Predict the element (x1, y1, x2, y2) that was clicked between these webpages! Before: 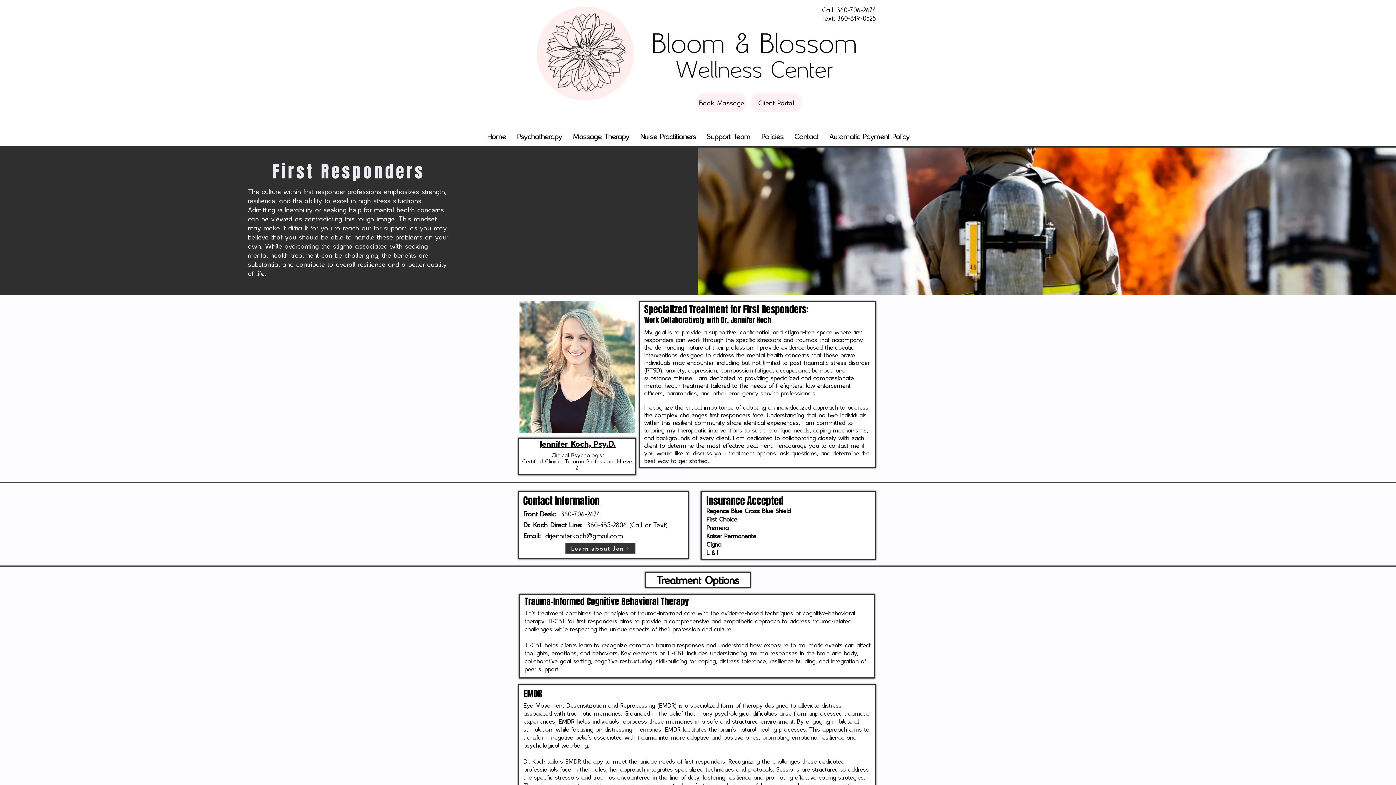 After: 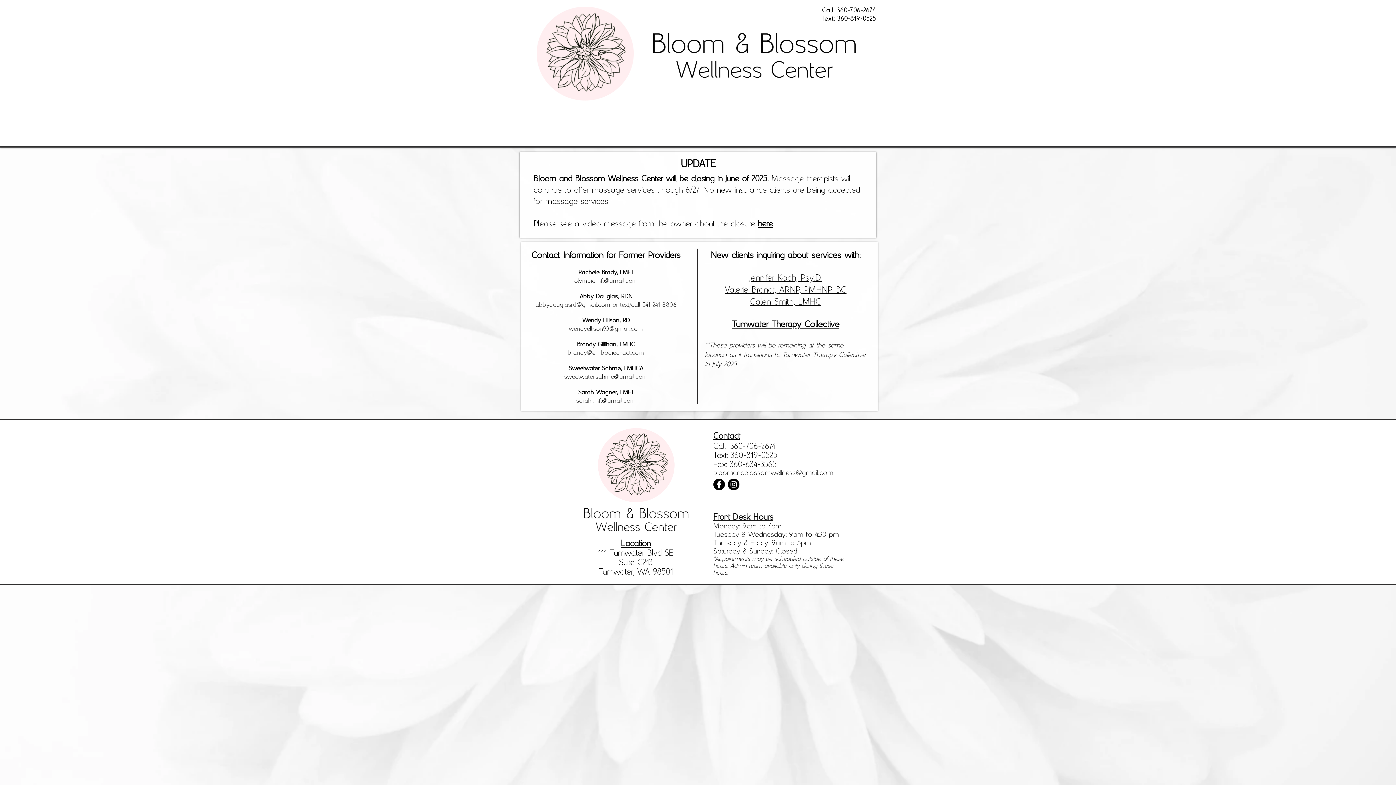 Action: bbox: (481, 126, 511, 145) label: Home